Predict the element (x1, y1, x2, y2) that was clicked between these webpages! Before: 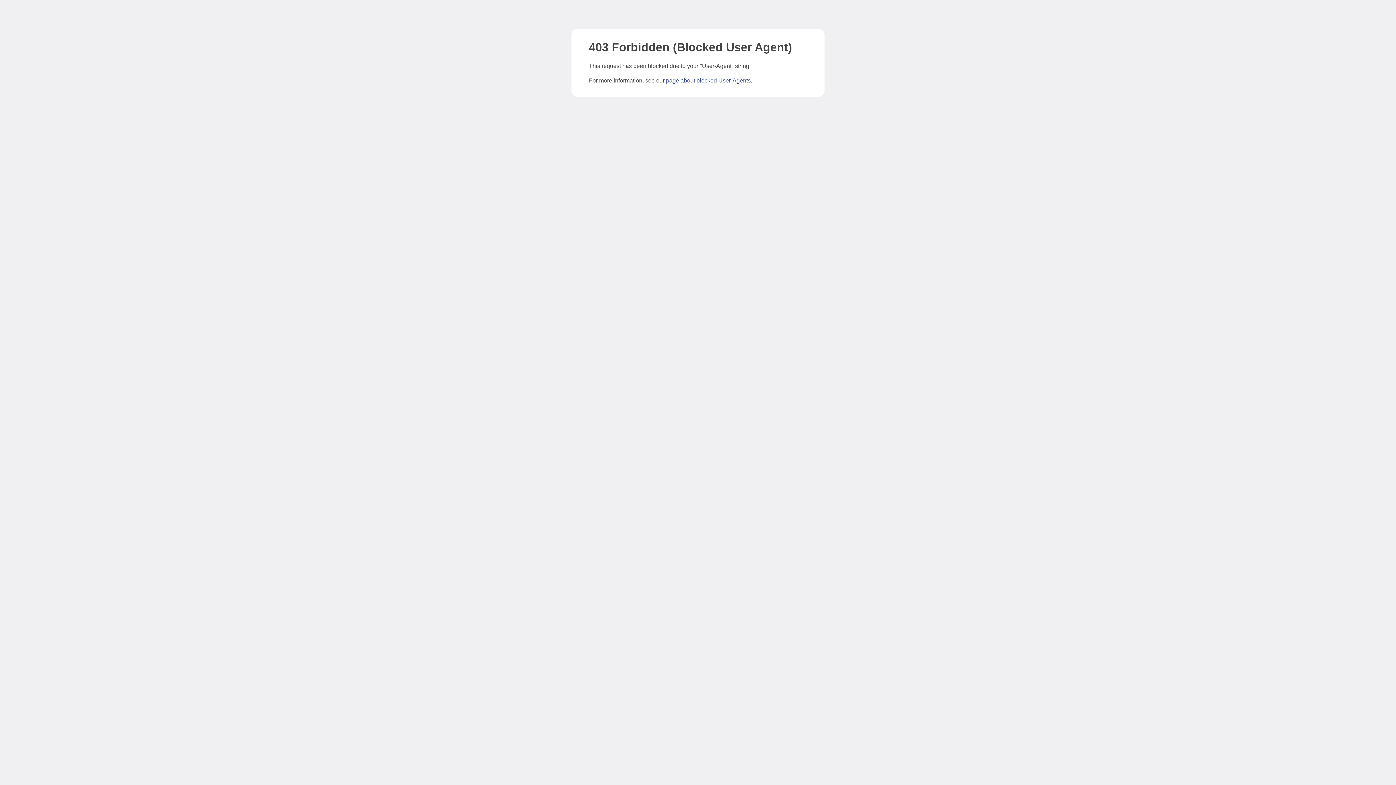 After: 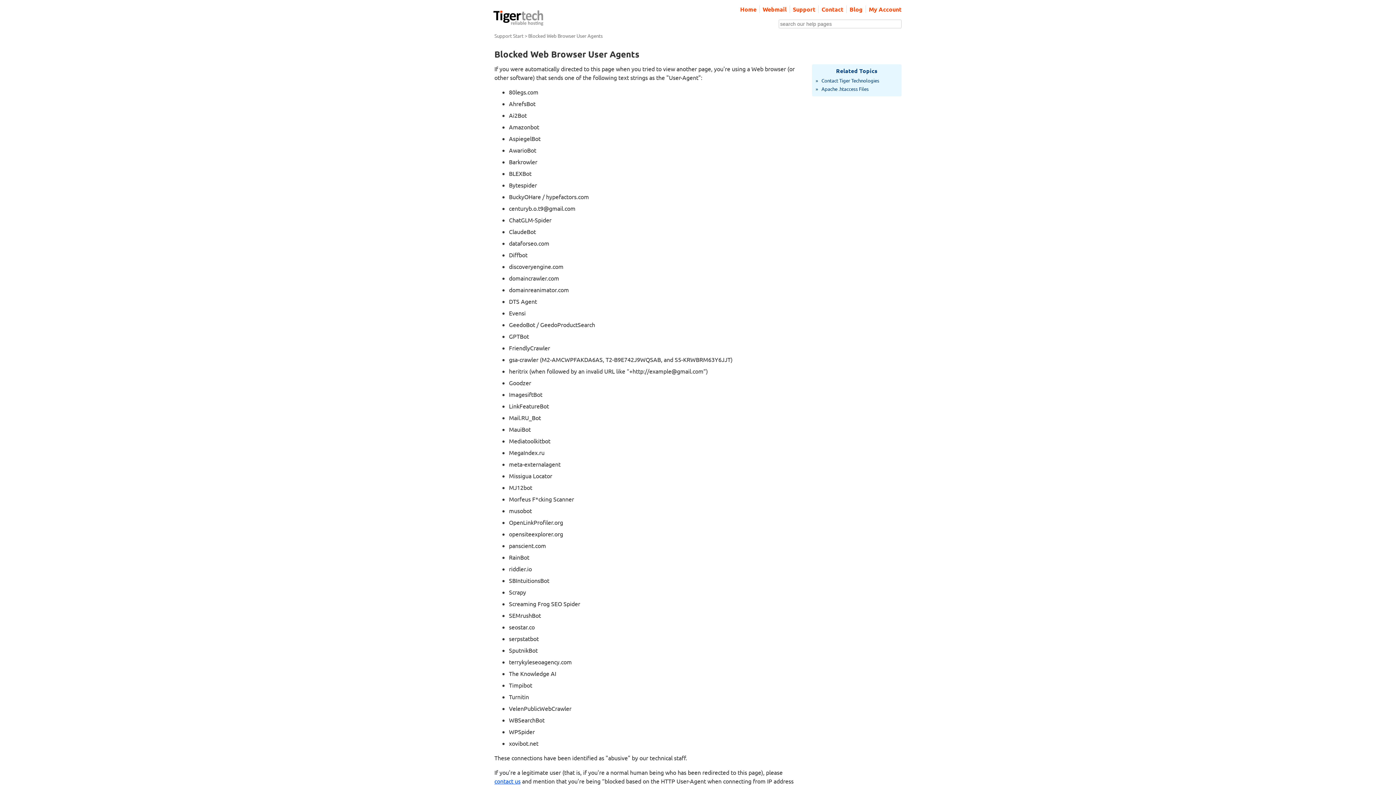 Action: bbox: (666, 77, 750, 83) label: page about blocked User-Agents